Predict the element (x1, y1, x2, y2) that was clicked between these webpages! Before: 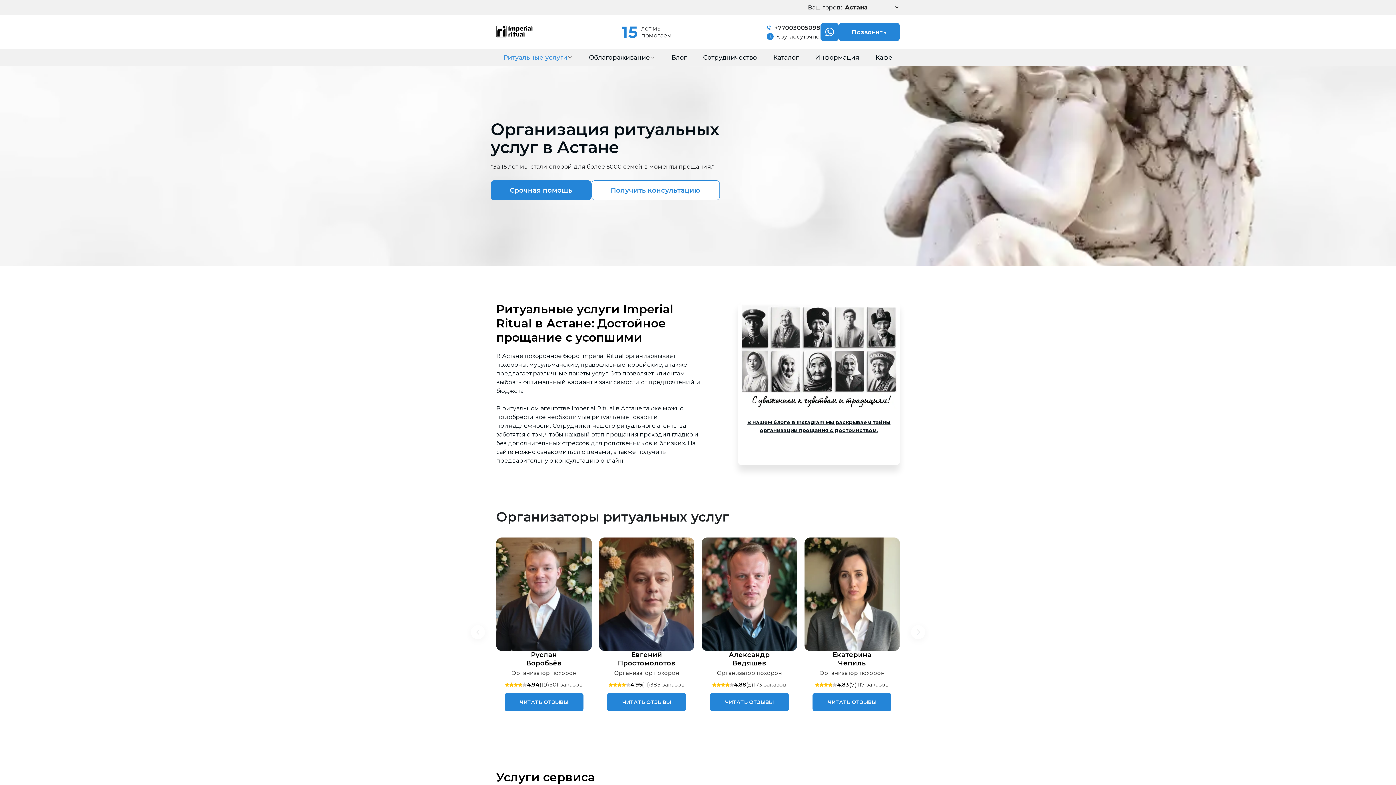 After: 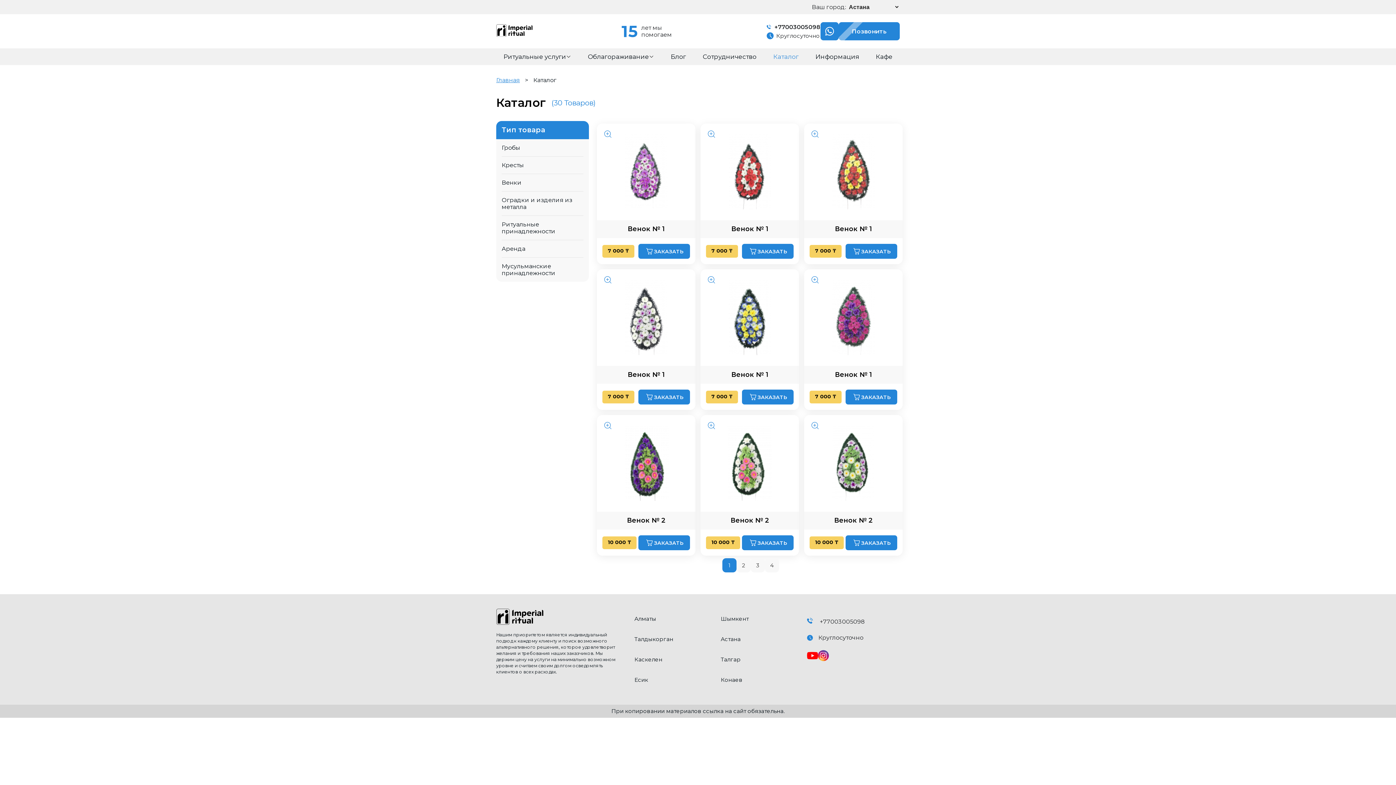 Action: bbox: (773, 53, 798, 61) label: Каталог